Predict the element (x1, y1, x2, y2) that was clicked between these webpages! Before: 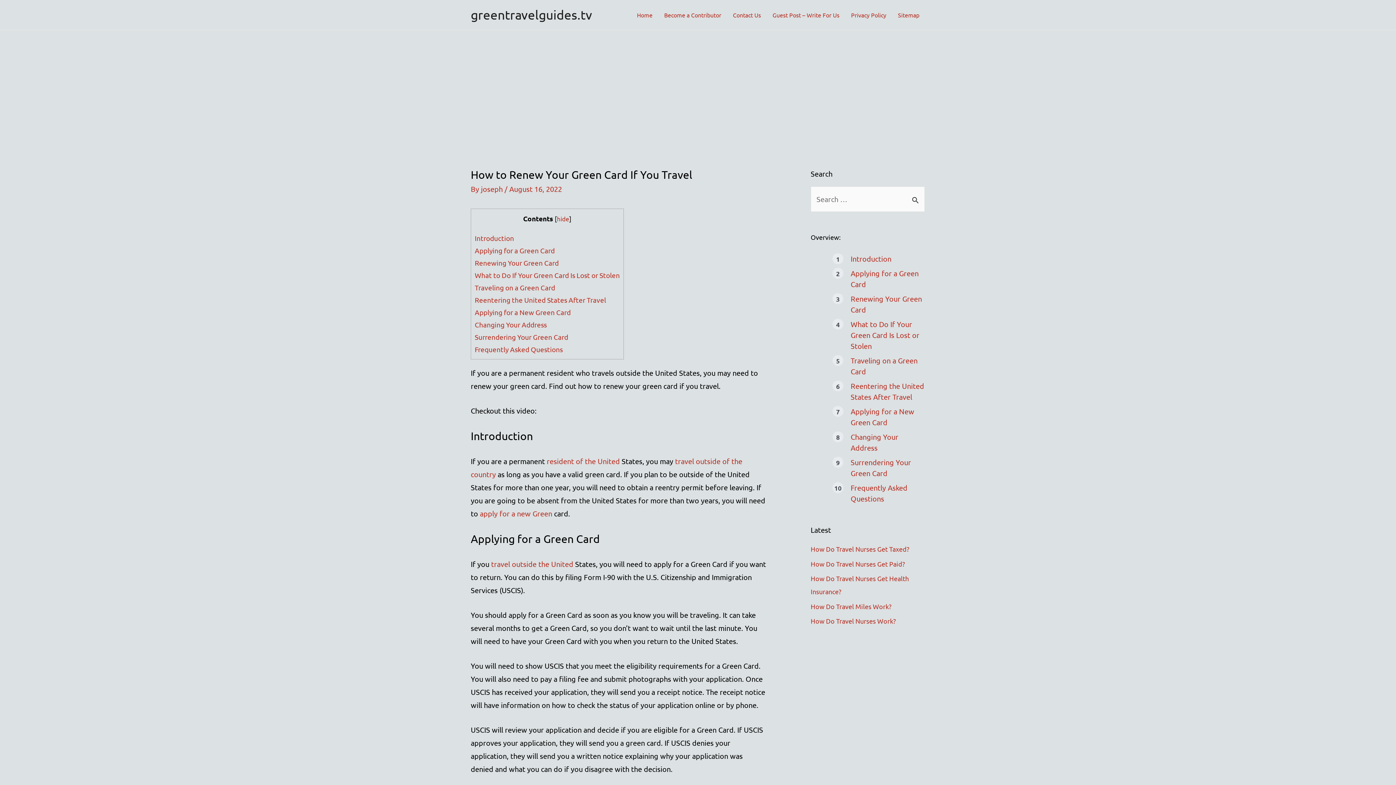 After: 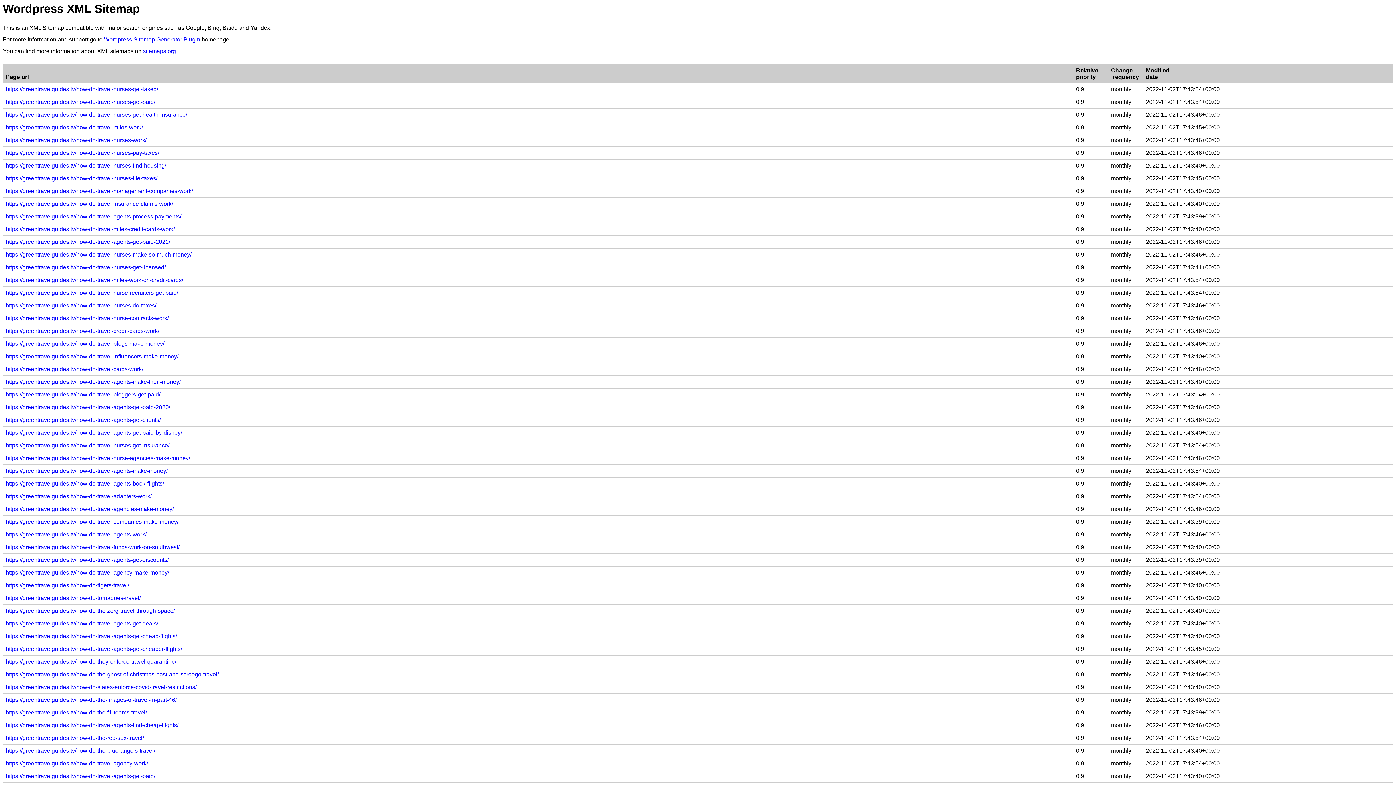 Action: label: Sitemap bbox: (892, 2, 925, 27)